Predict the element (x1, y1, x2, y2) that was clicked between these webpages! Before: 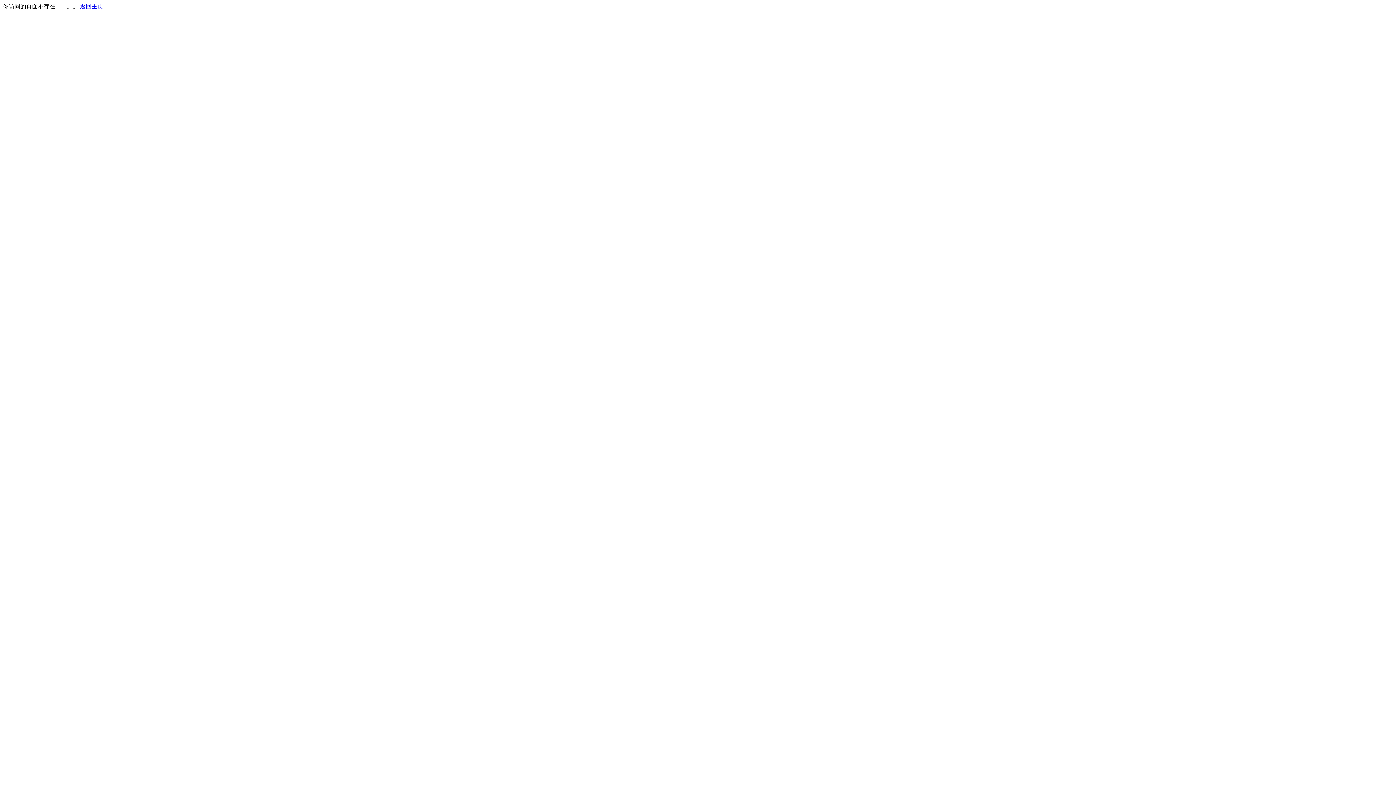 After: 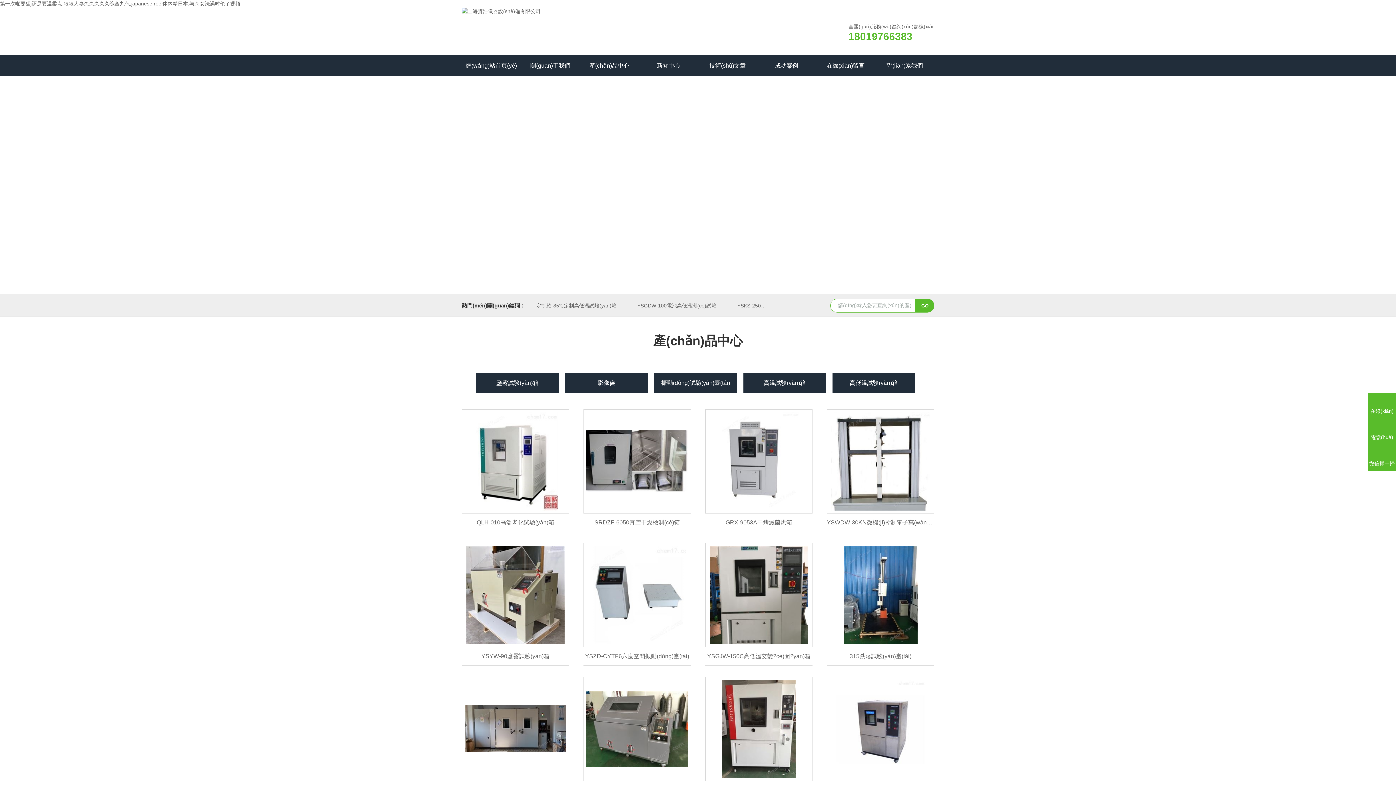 Action: bbox: (80, 3, 103, 9) label: 返回主页